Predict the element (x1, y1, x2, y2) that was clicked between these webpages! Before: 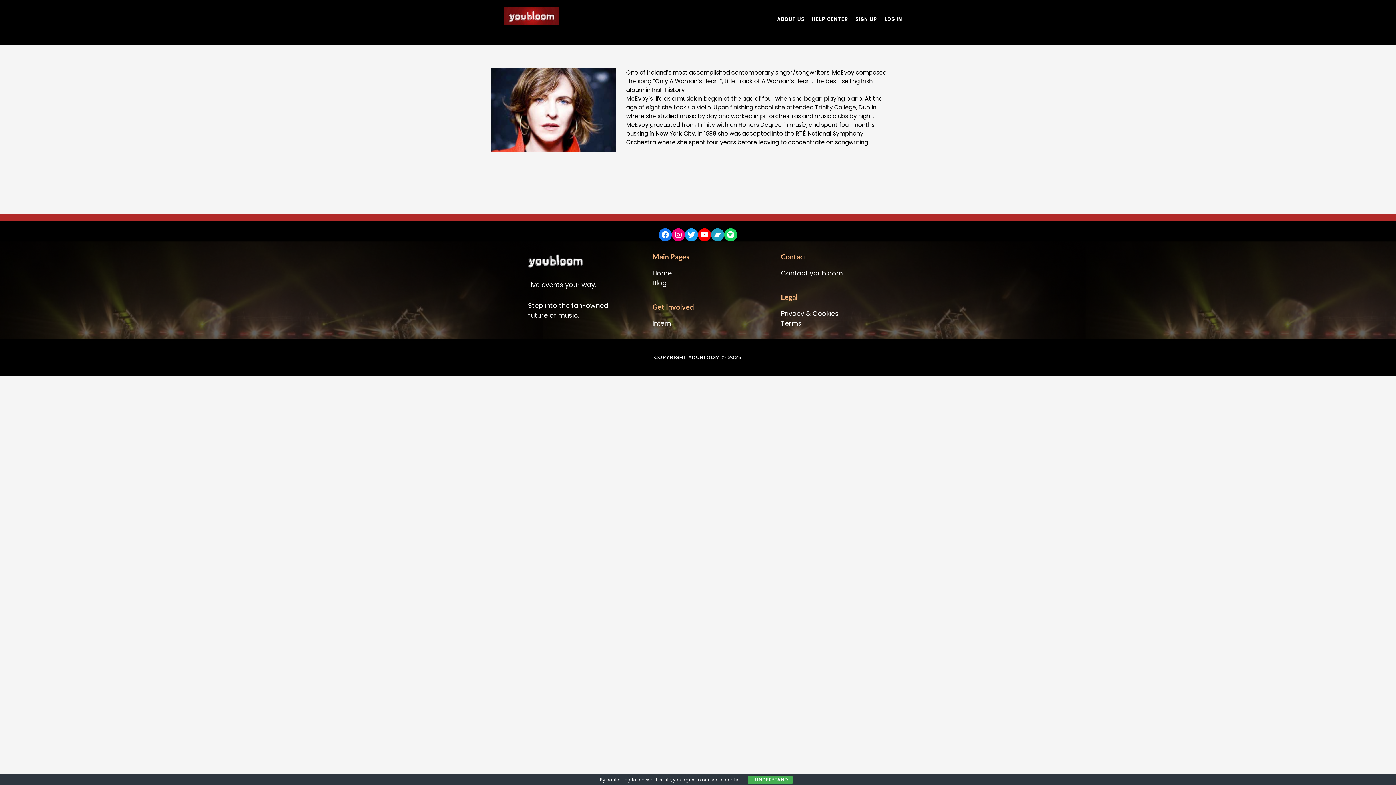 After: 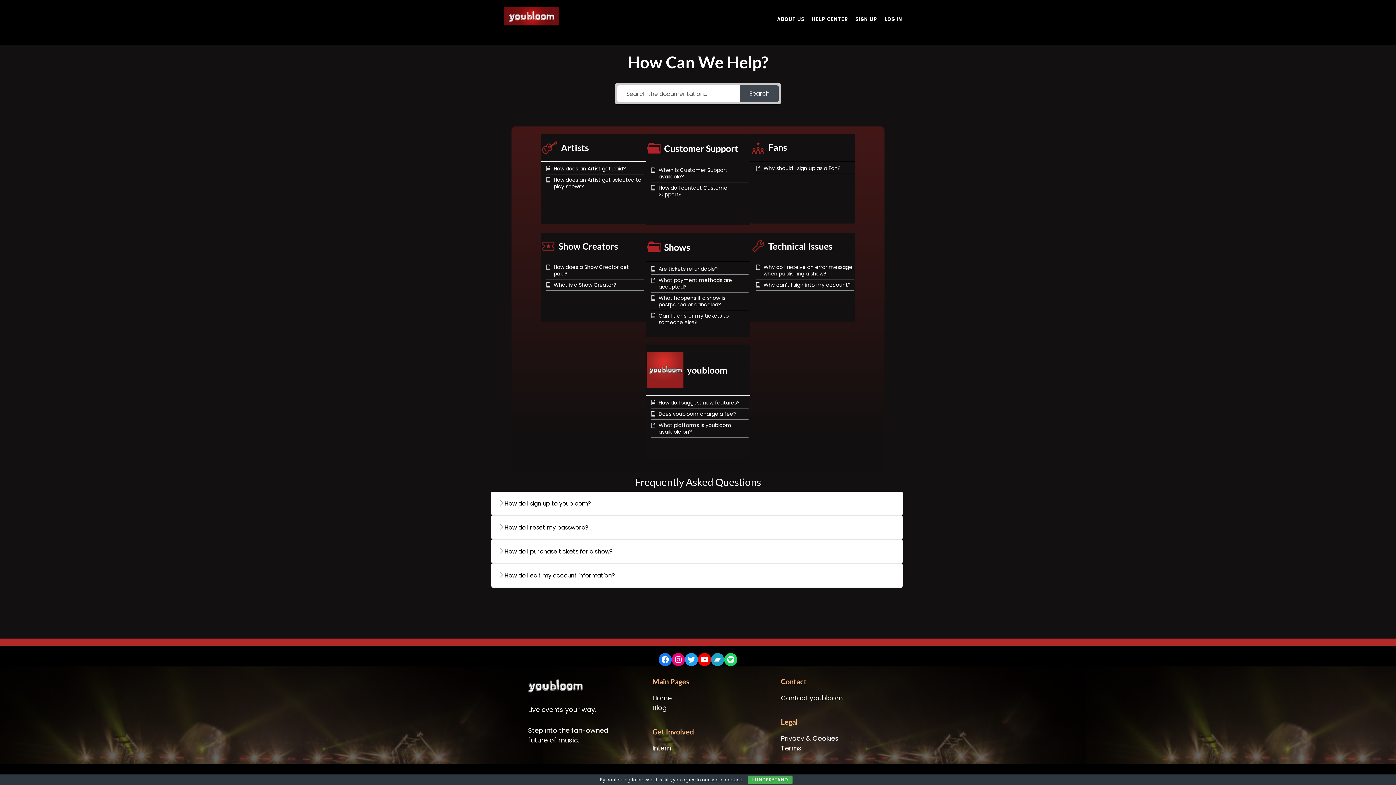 Action: bbox: (809, 9, 851, 29) label: HELP CENTER